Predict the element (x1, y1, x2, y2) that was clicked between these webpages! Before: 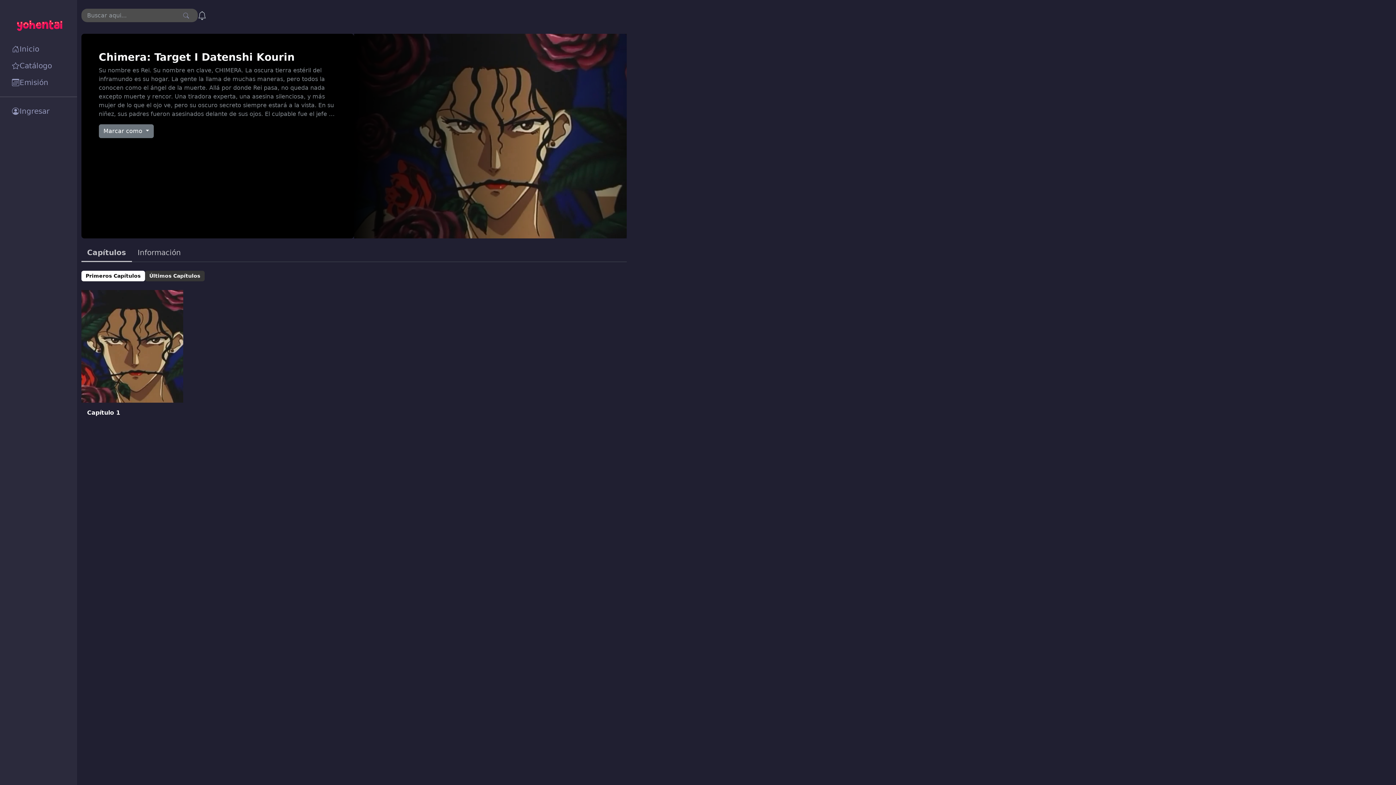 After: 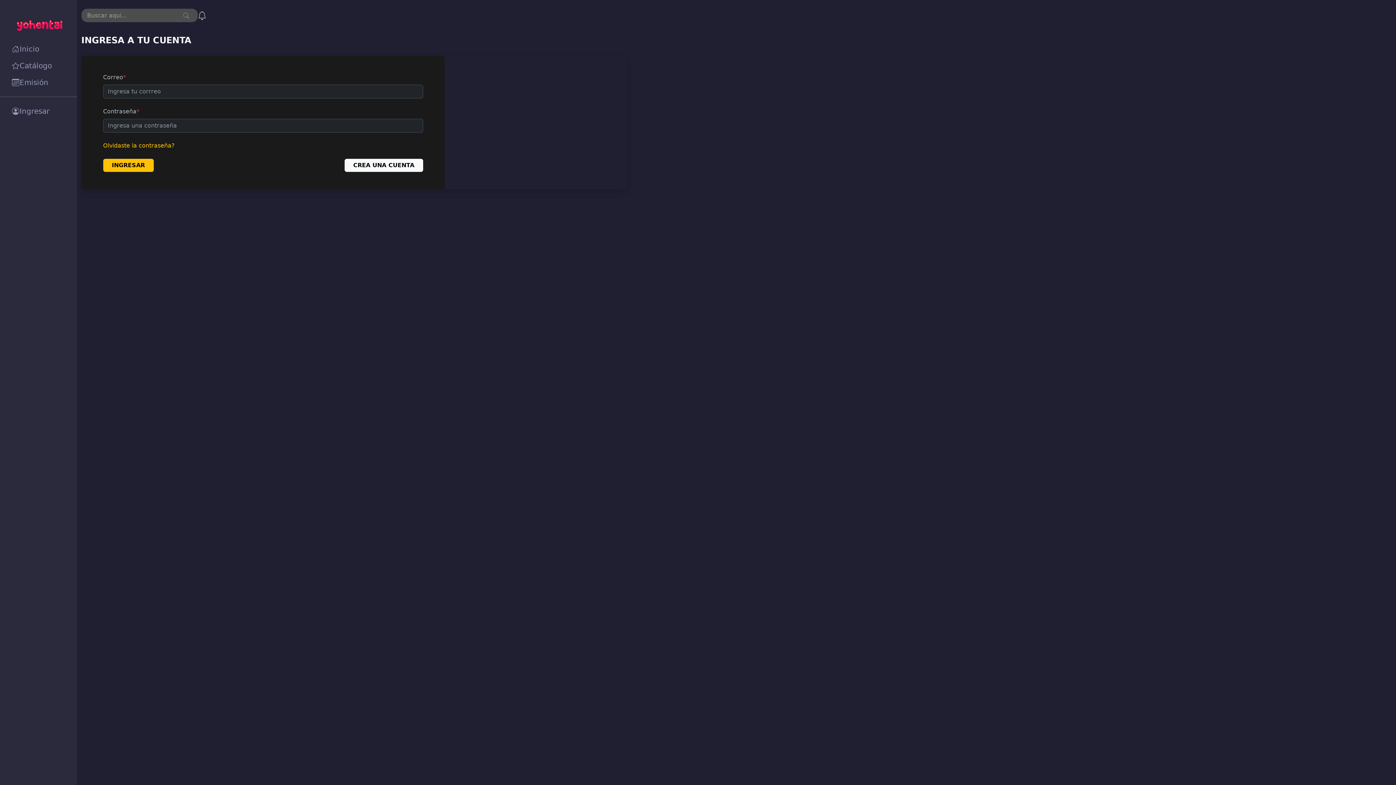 Action: bbox: (5, 102, 76, 119) label: Ingresar